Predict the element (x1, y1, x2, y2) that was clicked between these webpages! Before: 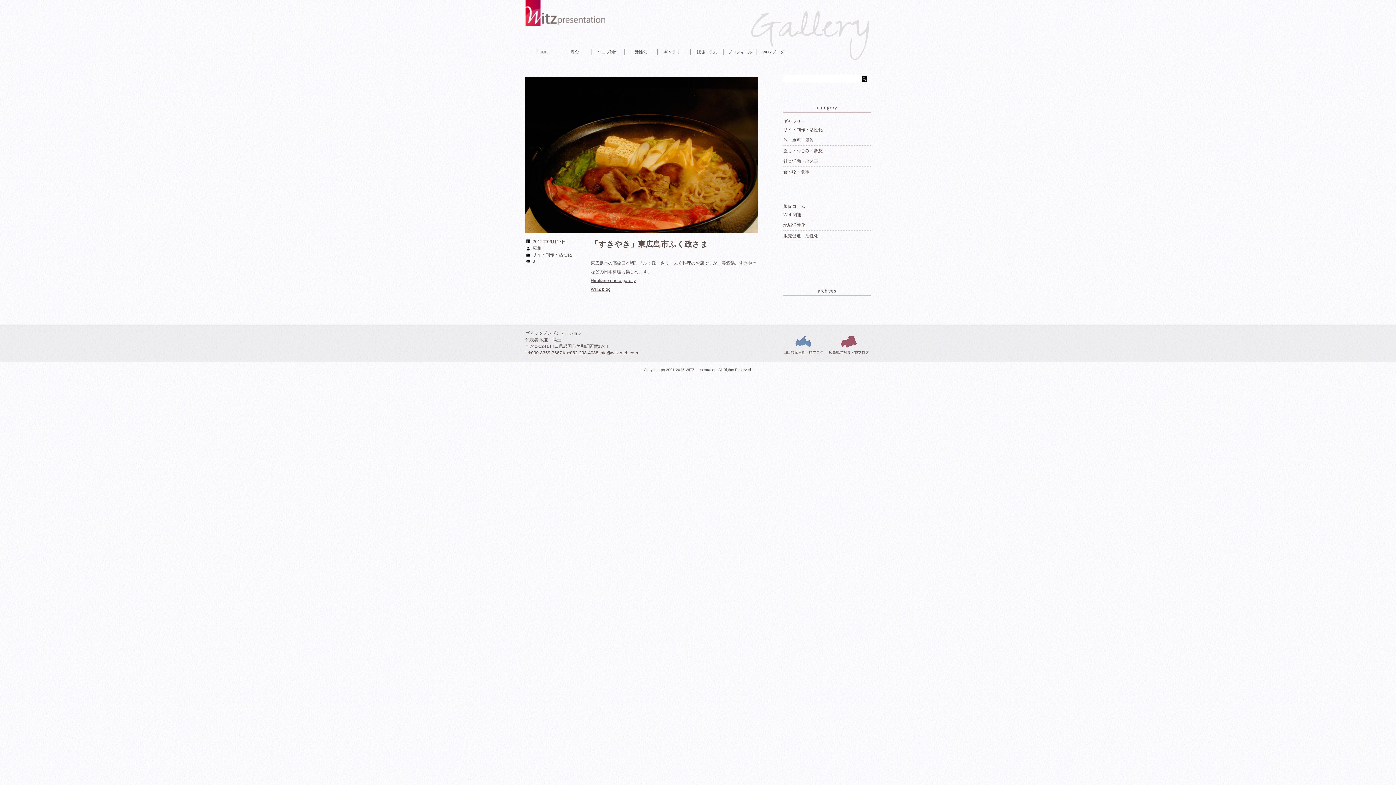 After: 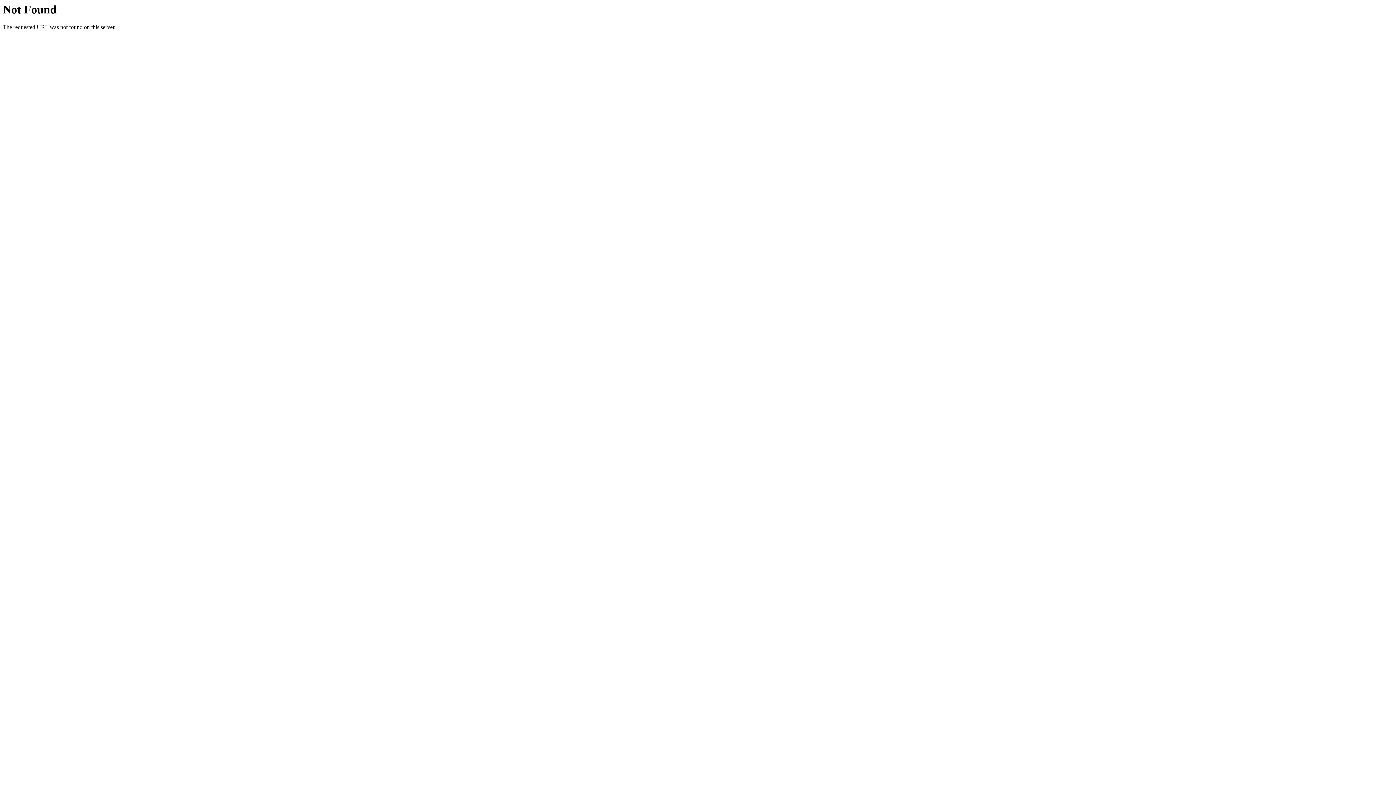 Action: label: Hirokane photo garelly bbox: (590, 278, 636, 283)